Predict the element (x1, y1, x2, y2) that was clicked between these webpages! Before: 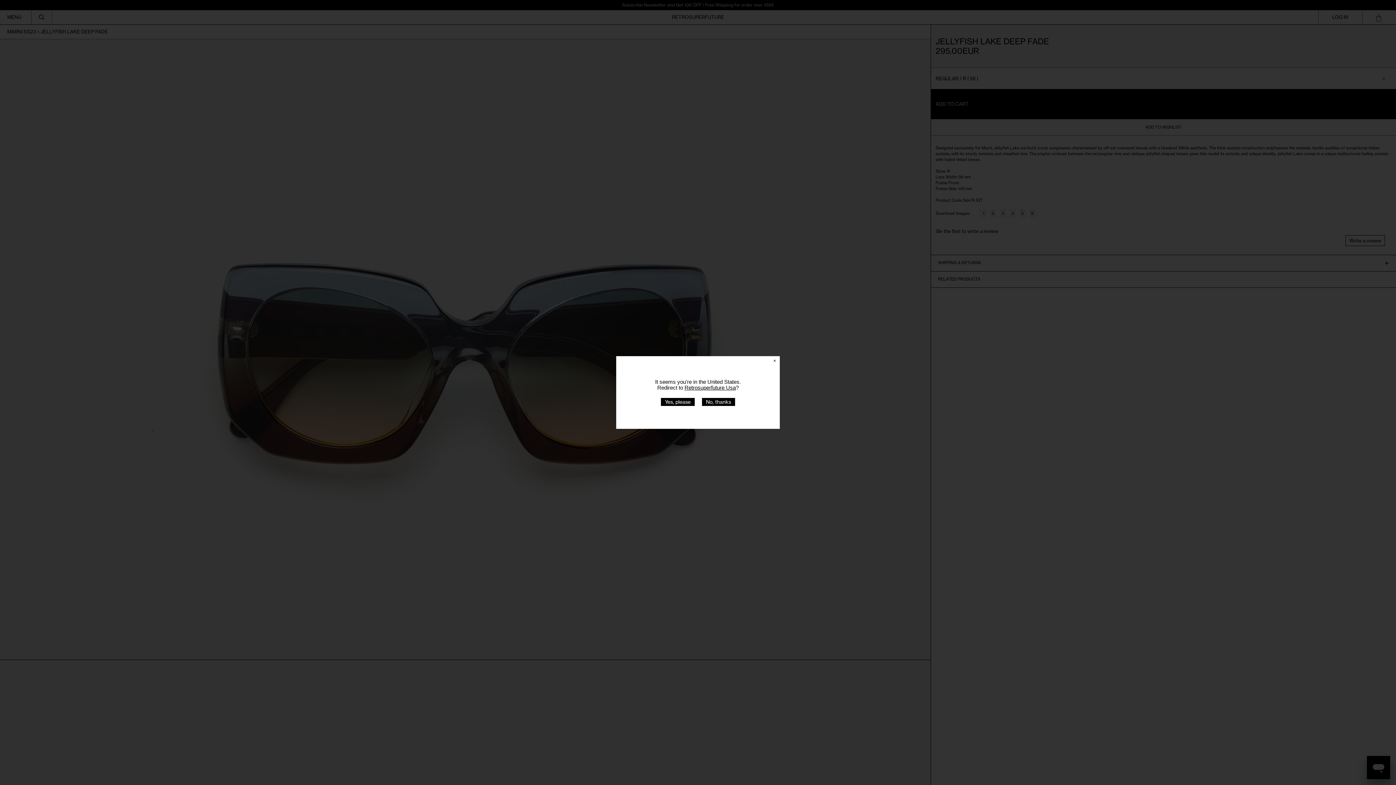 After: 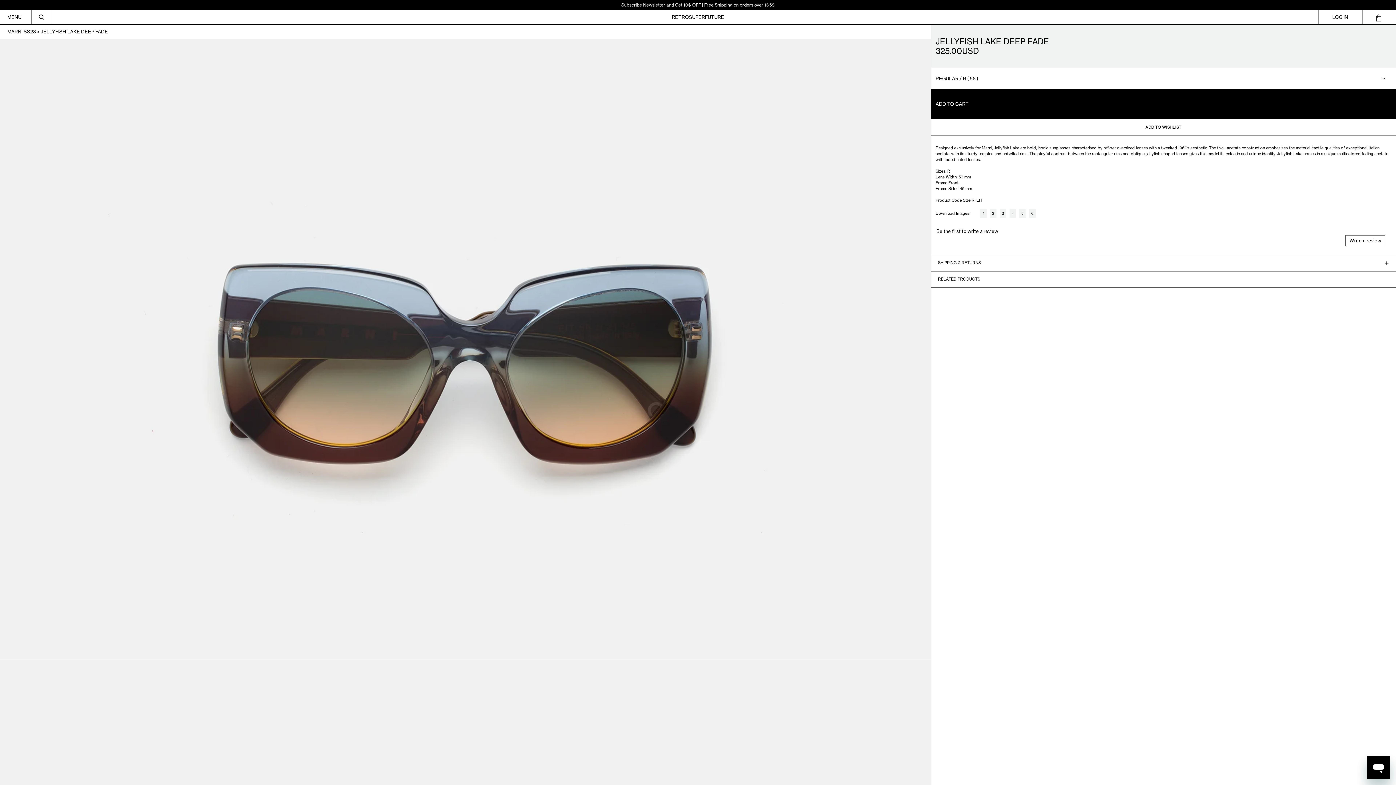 Action: bbox: (684, 384, 736, 390) label: Retrosuperfuture Usa